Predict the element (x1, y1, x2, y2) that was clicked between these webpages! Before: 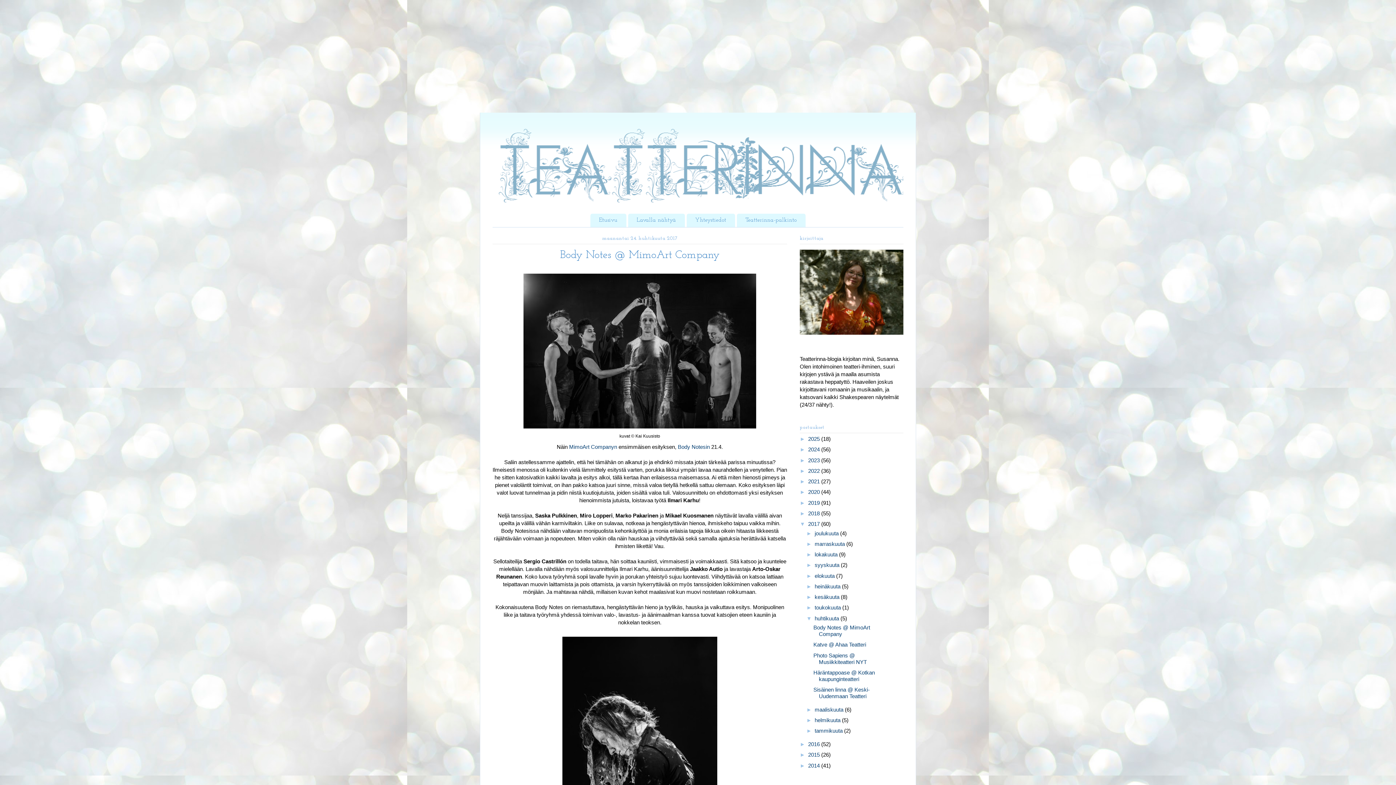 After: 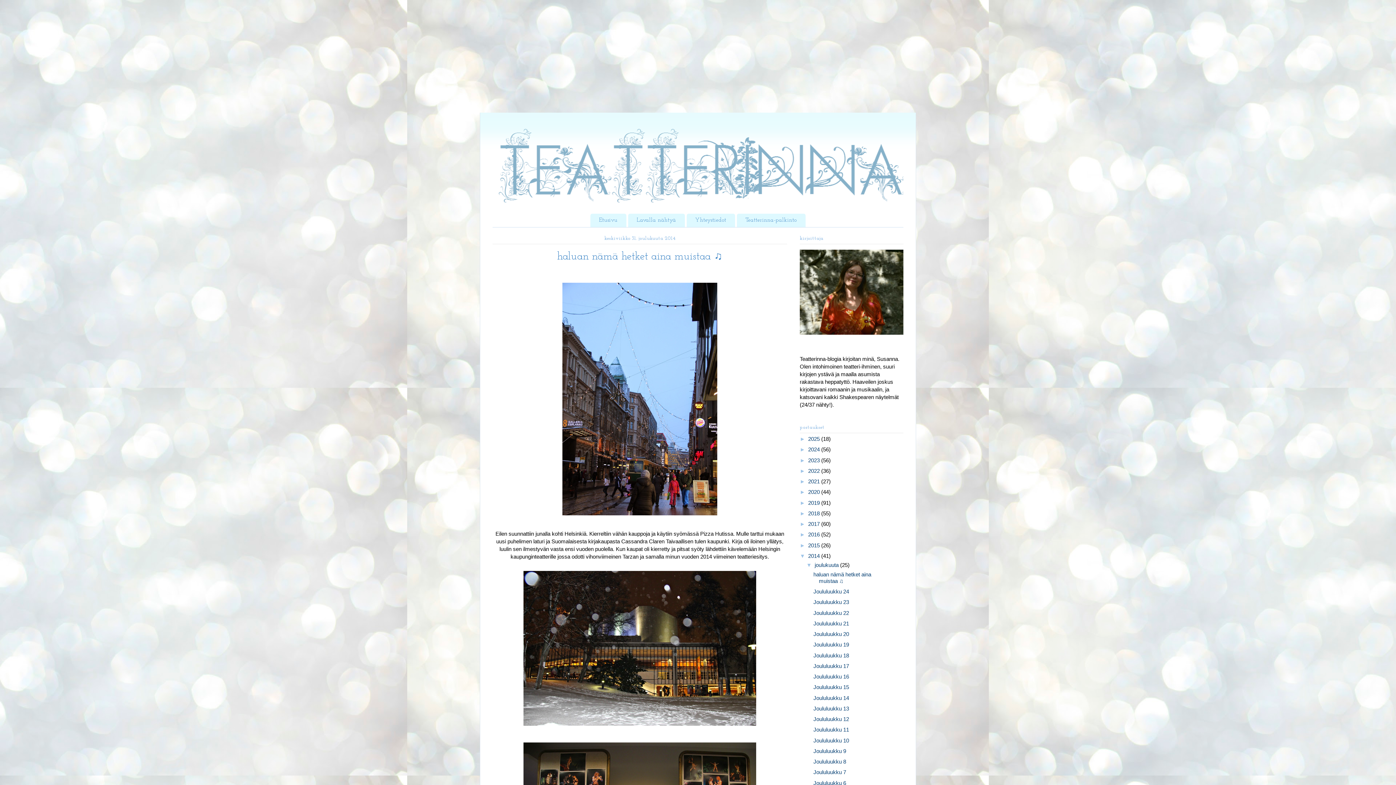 Action: bbox: (808, 762, 821, 768) label: 2014 